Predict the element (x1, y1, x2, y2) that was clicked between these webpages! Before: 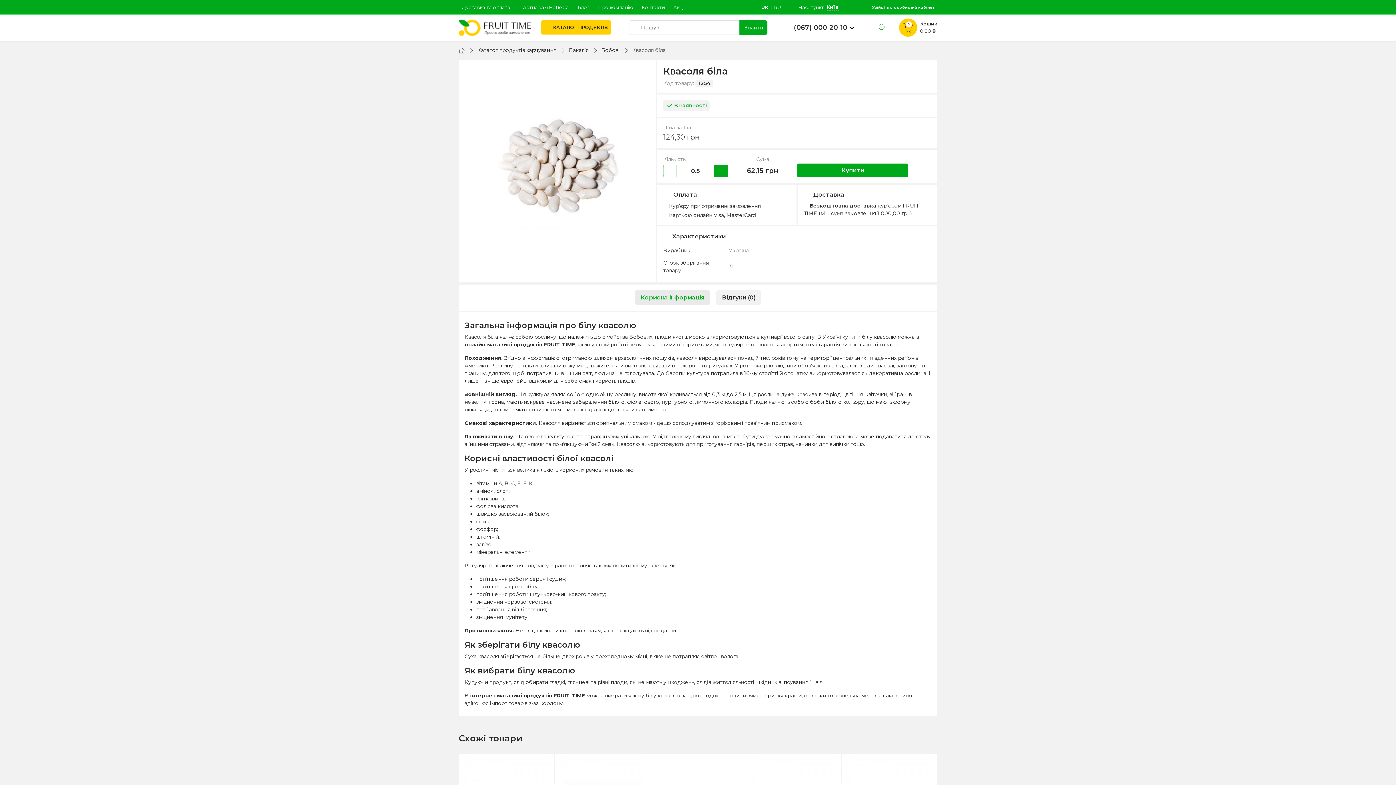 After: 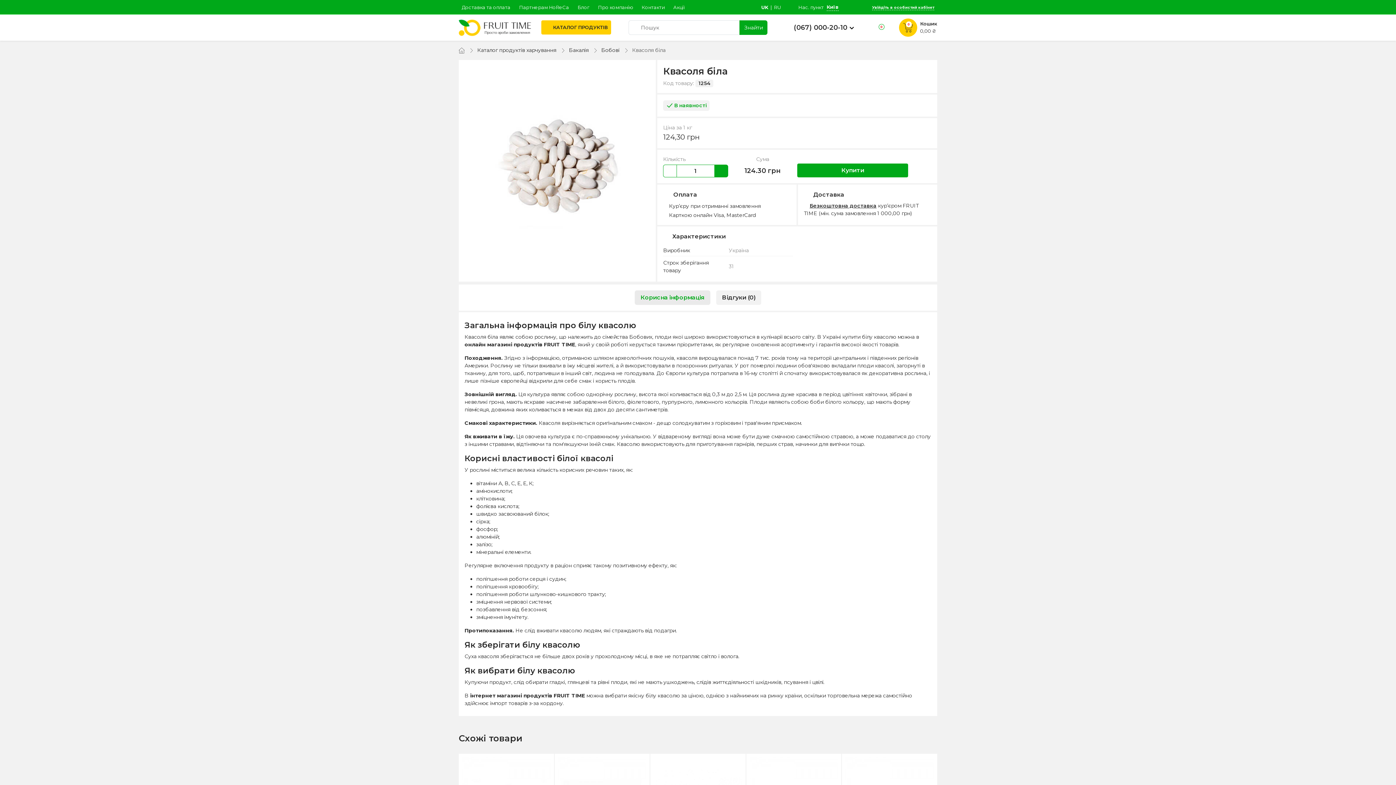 Action: bbox: (714, 164, 728, 177)